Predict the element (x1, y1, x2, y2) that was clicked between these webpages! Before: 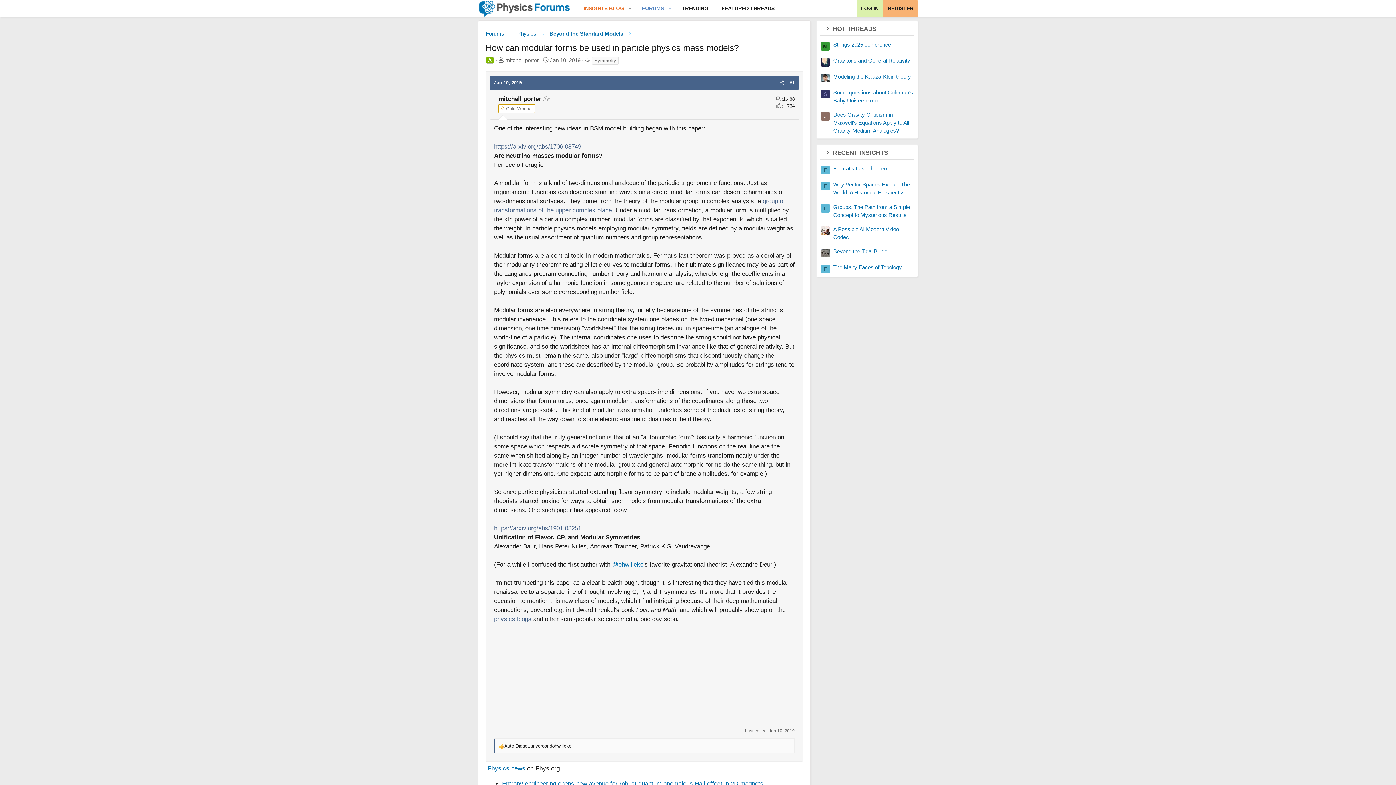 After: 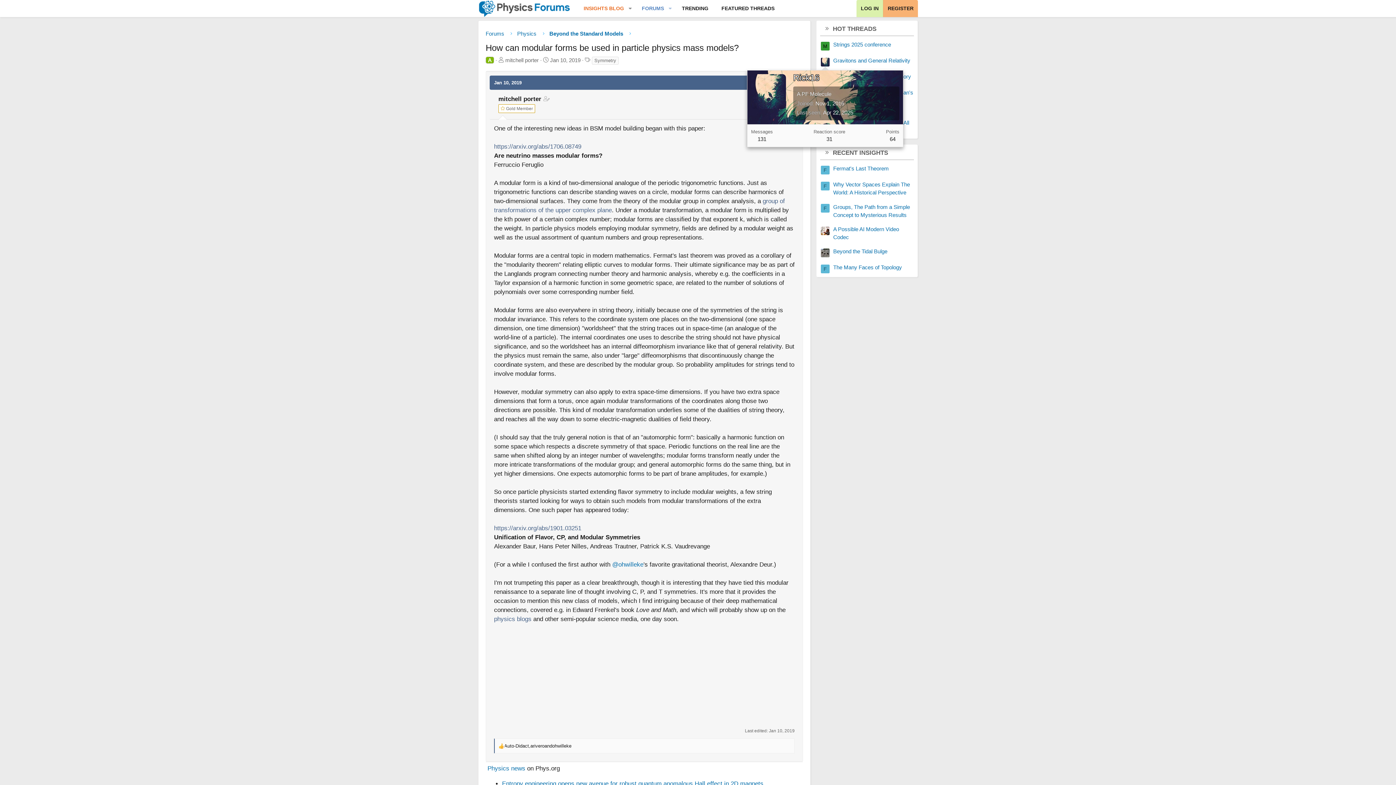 Action: bbox: (821, 57, 829, 66)